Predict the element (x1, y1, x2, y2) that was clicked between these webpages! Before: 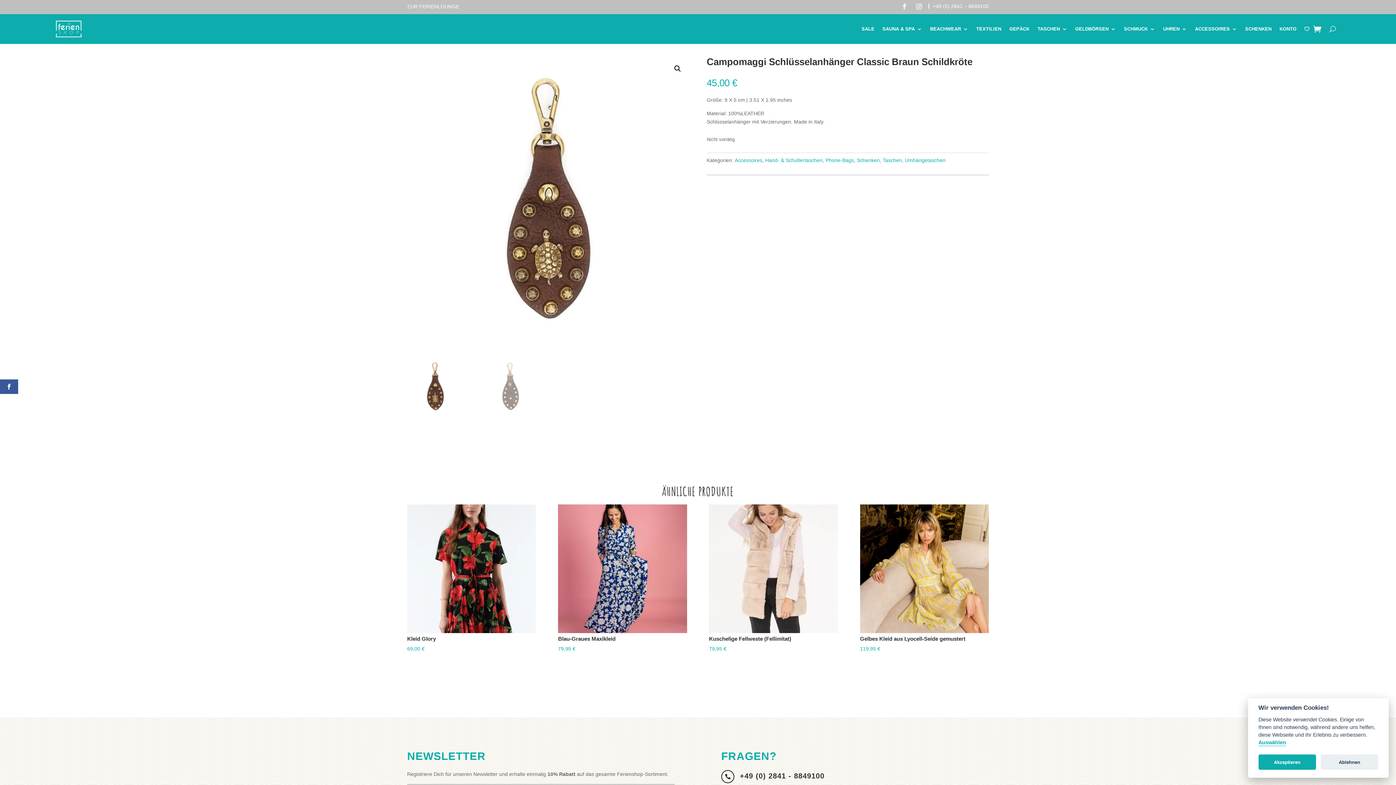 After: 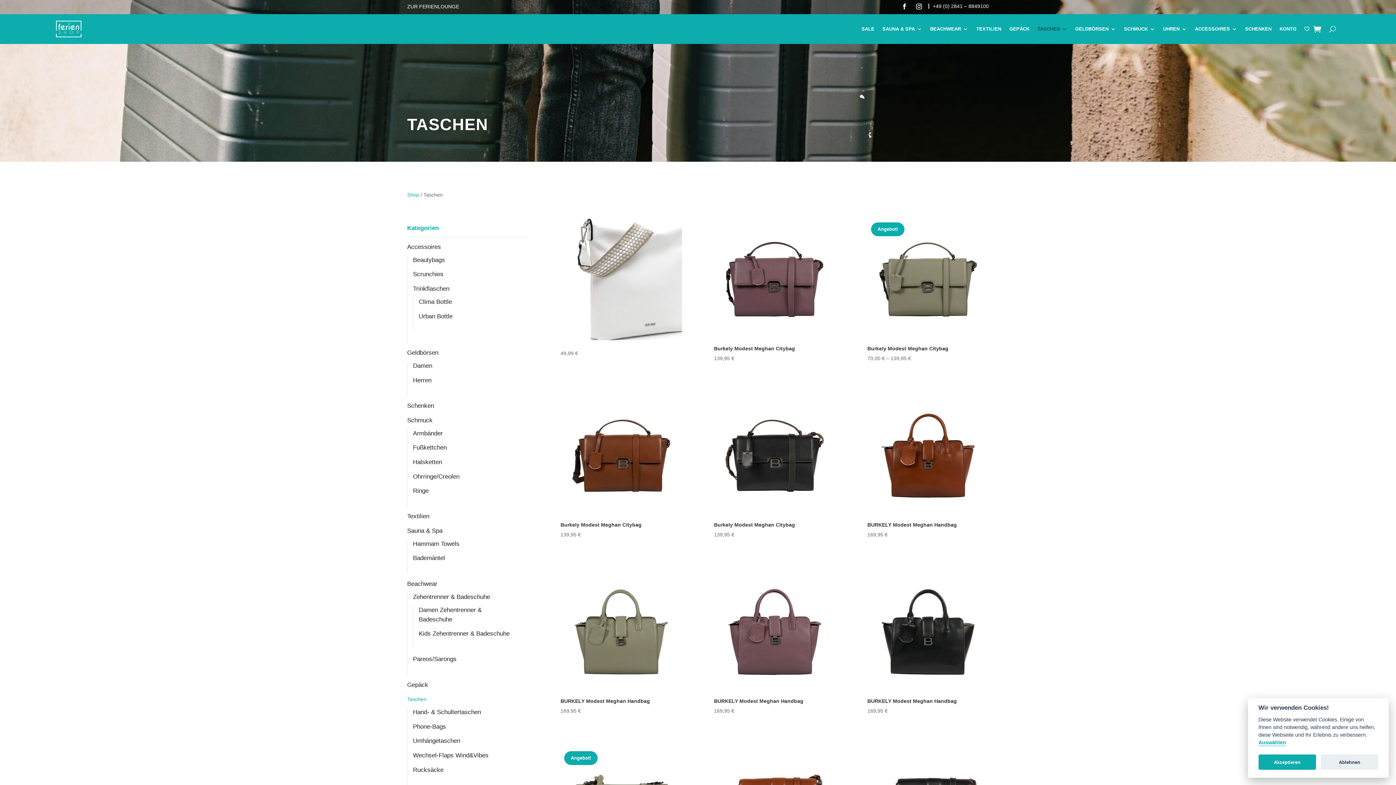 Action: label: Taschen bbox: (882, 157, 902, 163)